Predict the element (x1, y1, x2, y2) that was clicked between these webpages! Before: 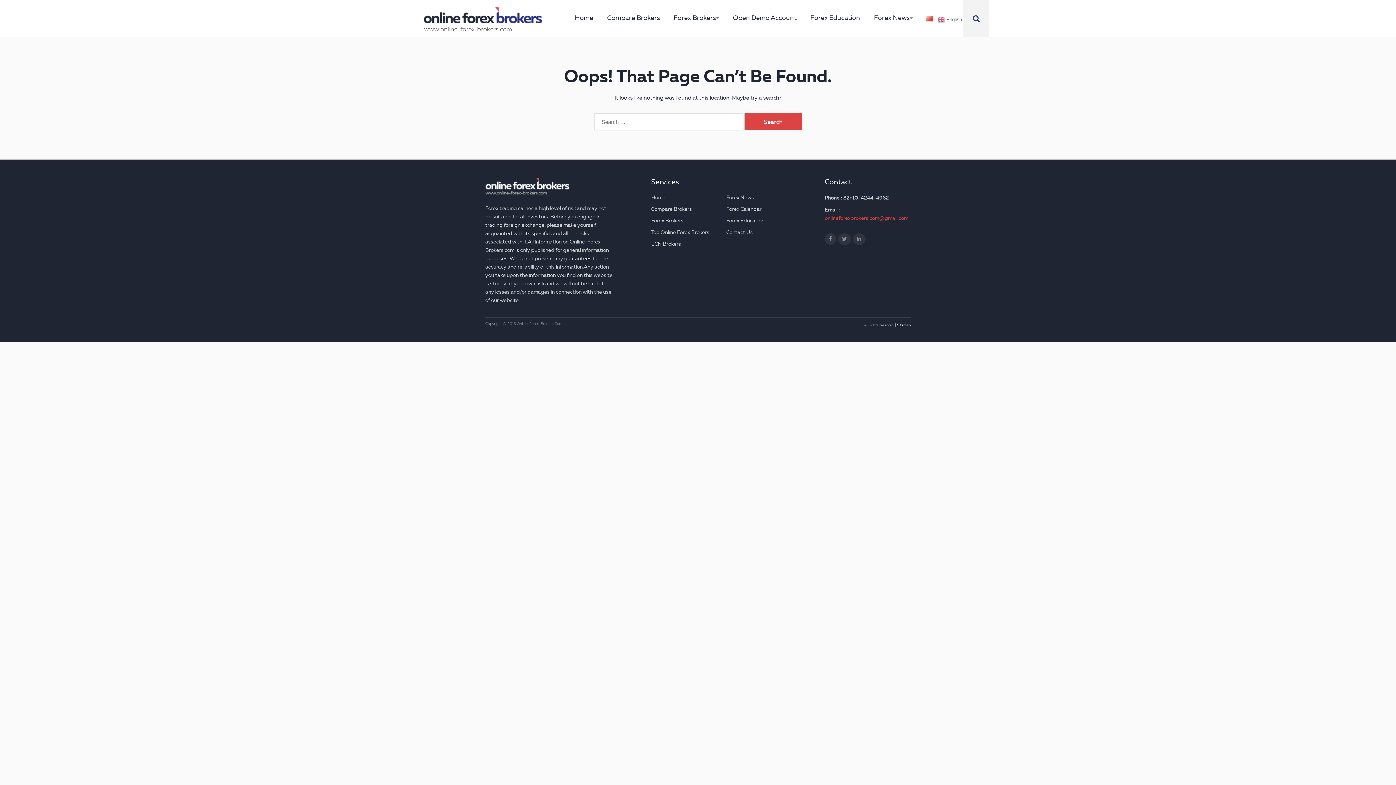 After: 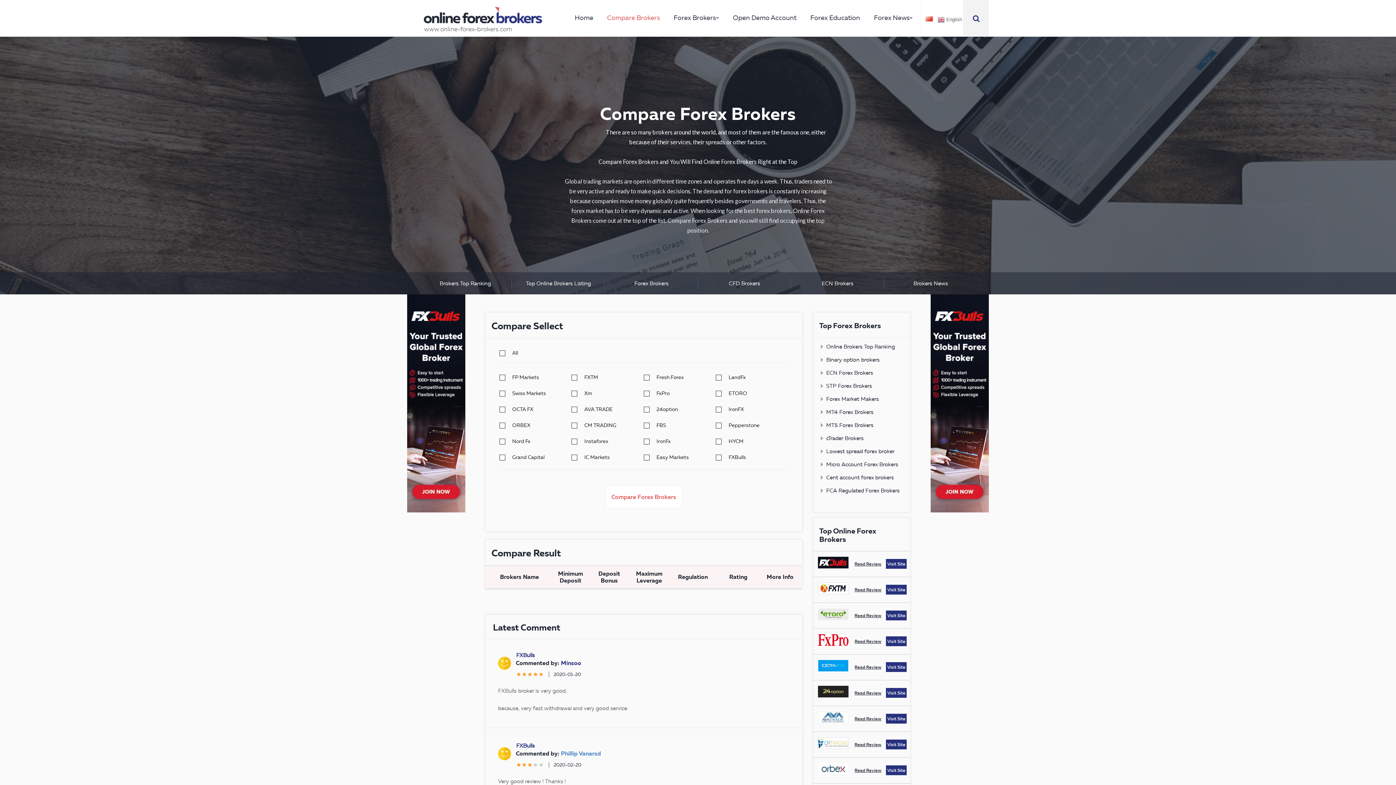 Action: bbox: (607, 0, 660, 36) label: Compare Brokers